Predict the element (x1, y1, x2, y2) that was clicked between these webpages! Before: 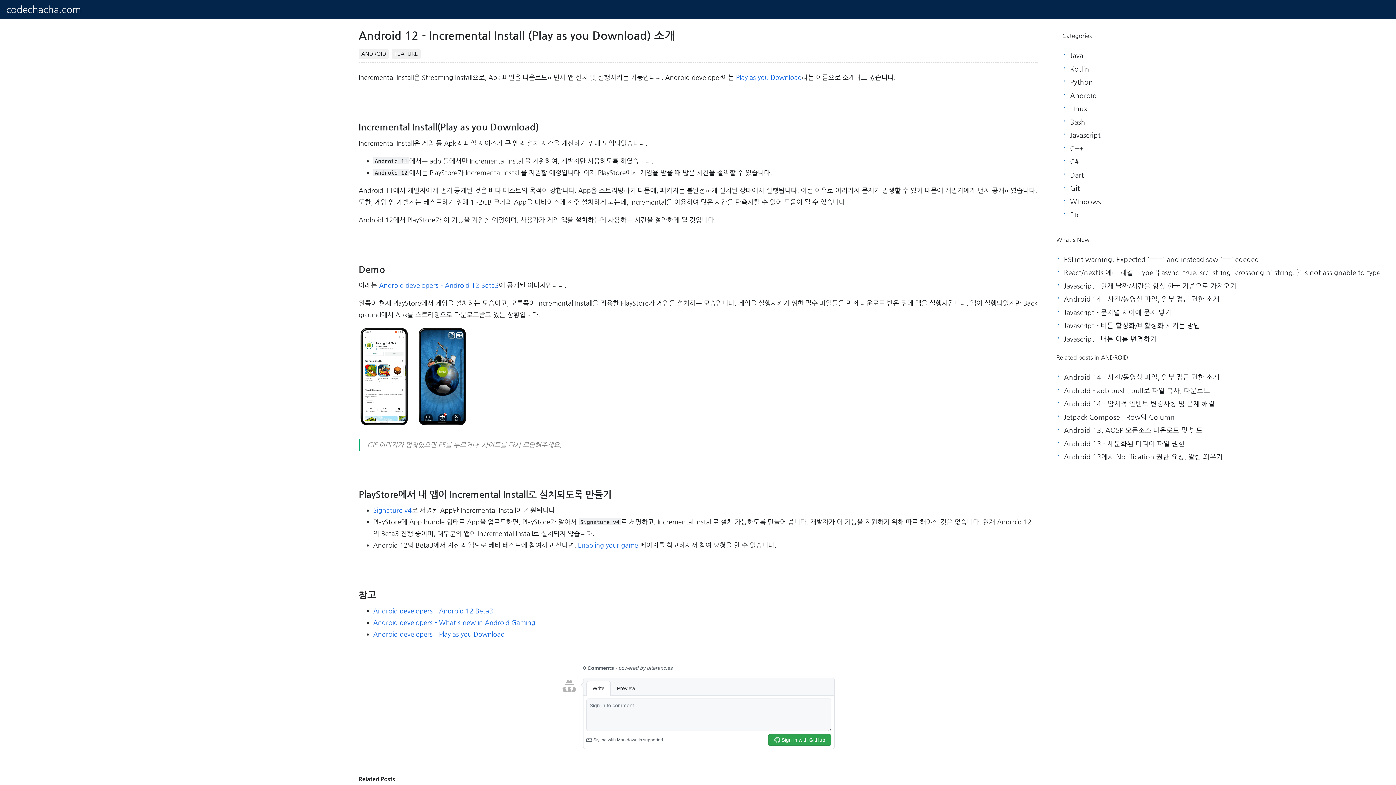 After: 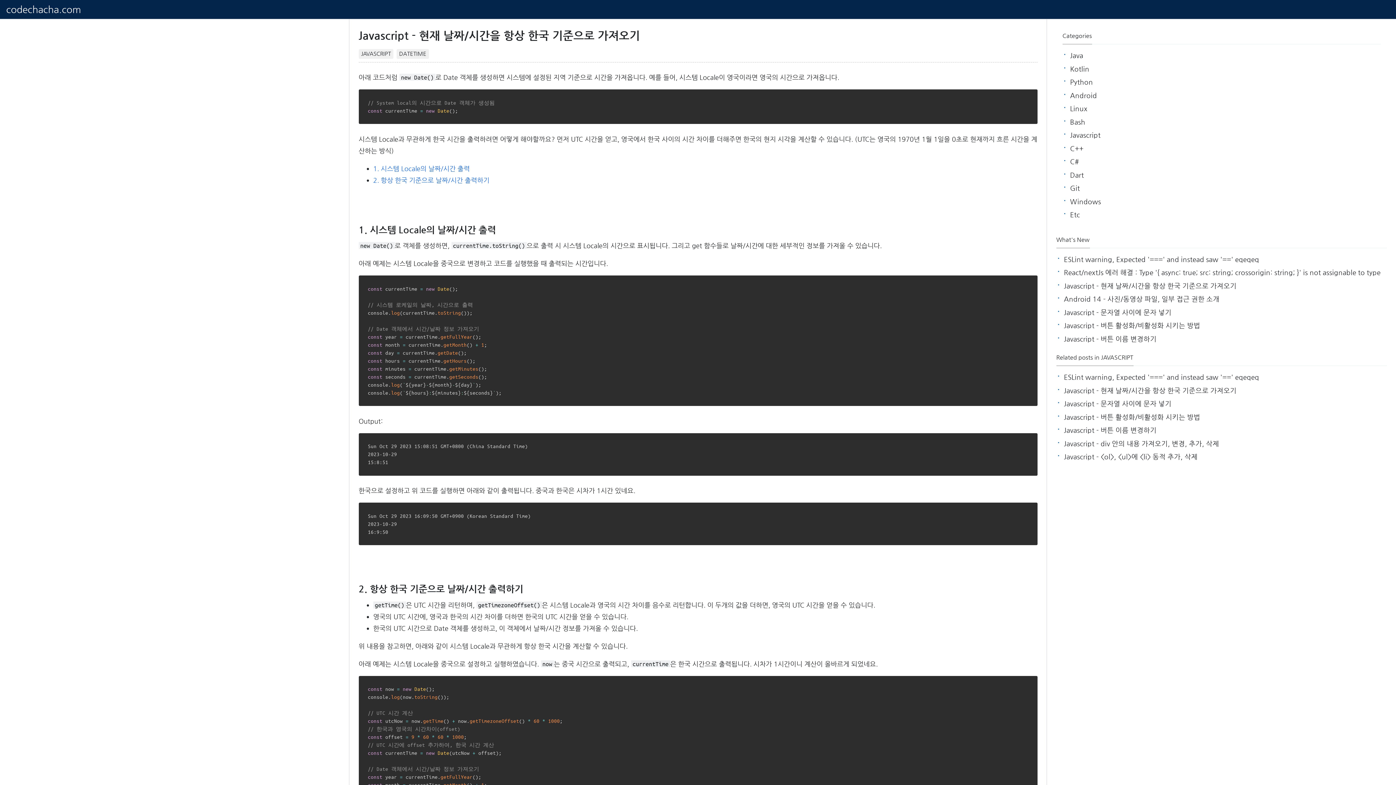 Action: bbox: (1064, 282, 1236, 289) label: Javascript - 현재 날짜/시간을 항상 한국 기준으로 가져오기